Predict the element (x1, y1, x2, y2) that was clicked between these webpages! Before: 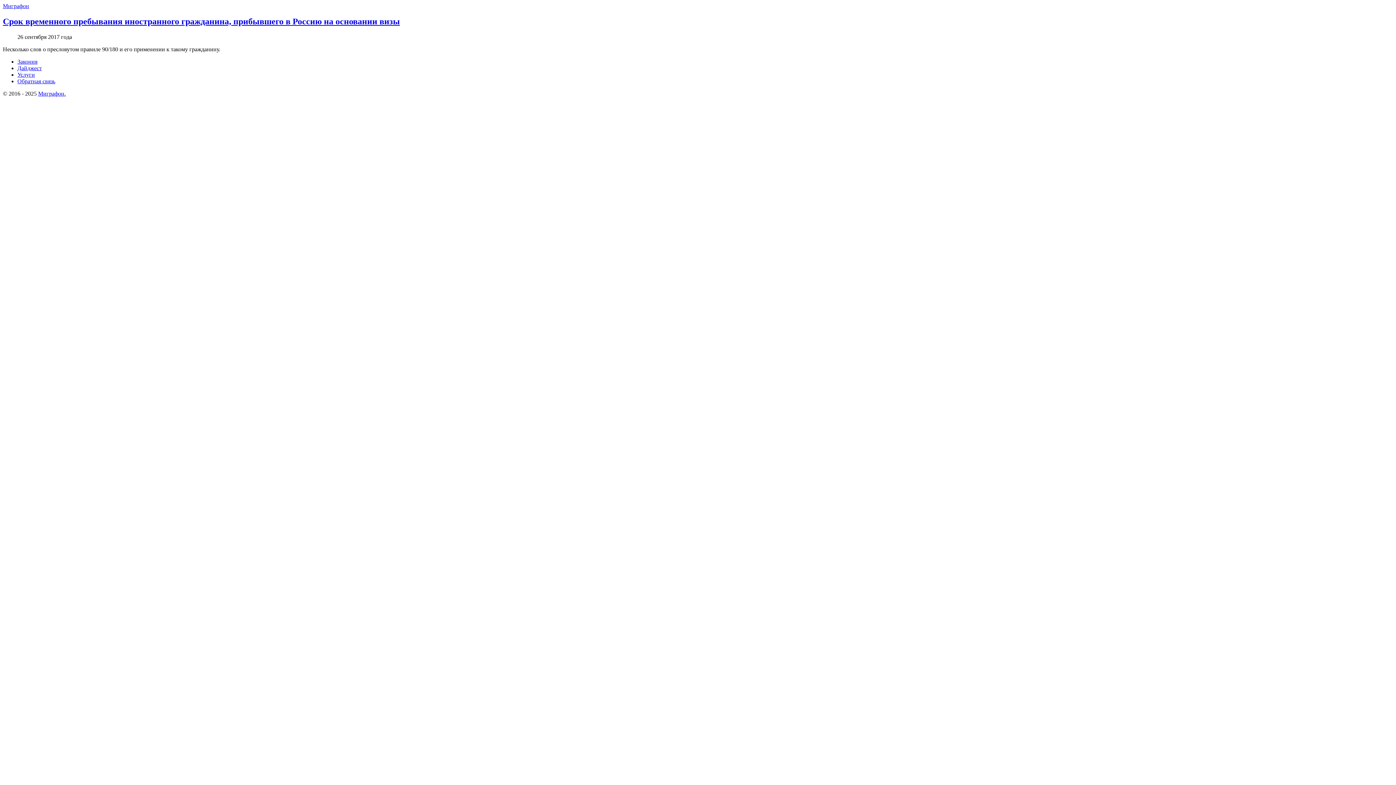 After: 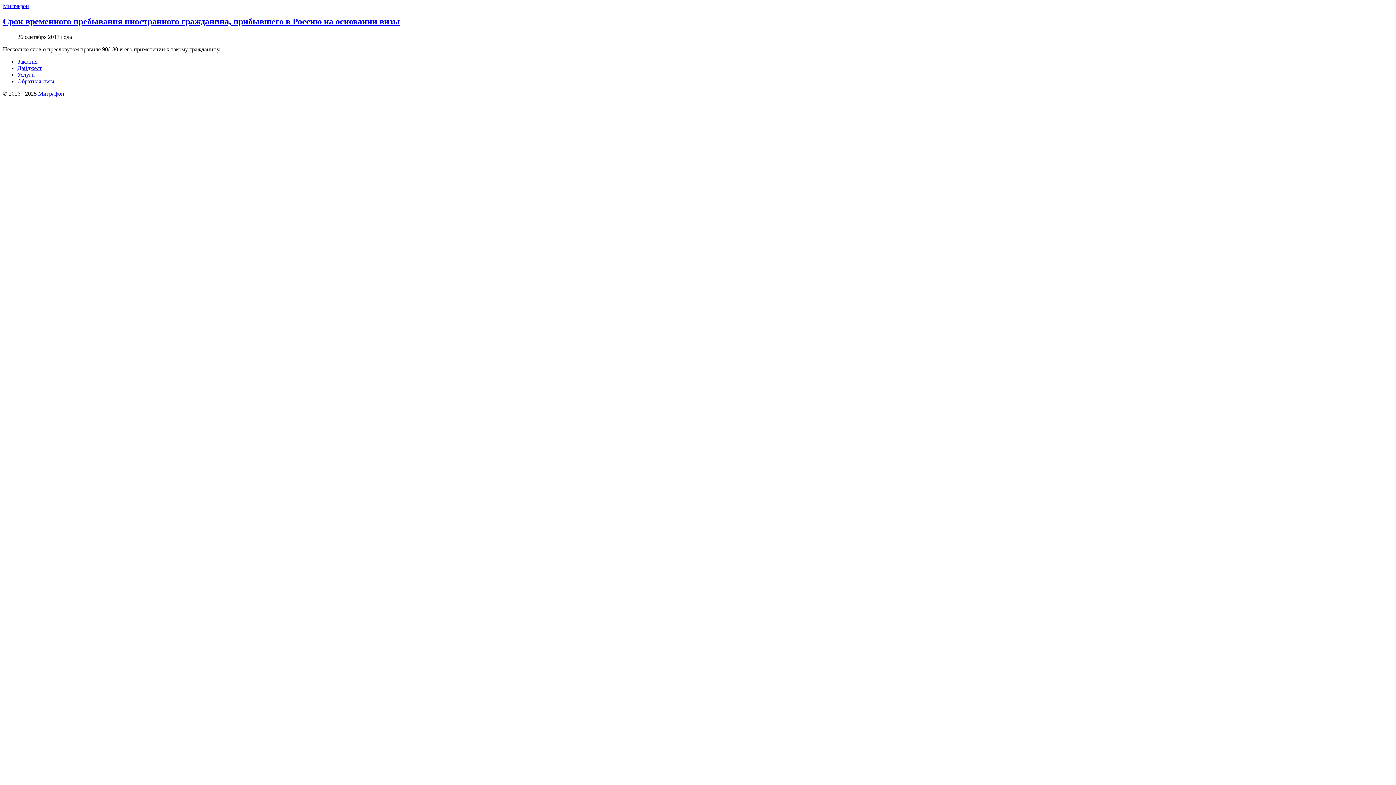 Action: bbox: (17, 78, 55, 84) label: Обратная связь